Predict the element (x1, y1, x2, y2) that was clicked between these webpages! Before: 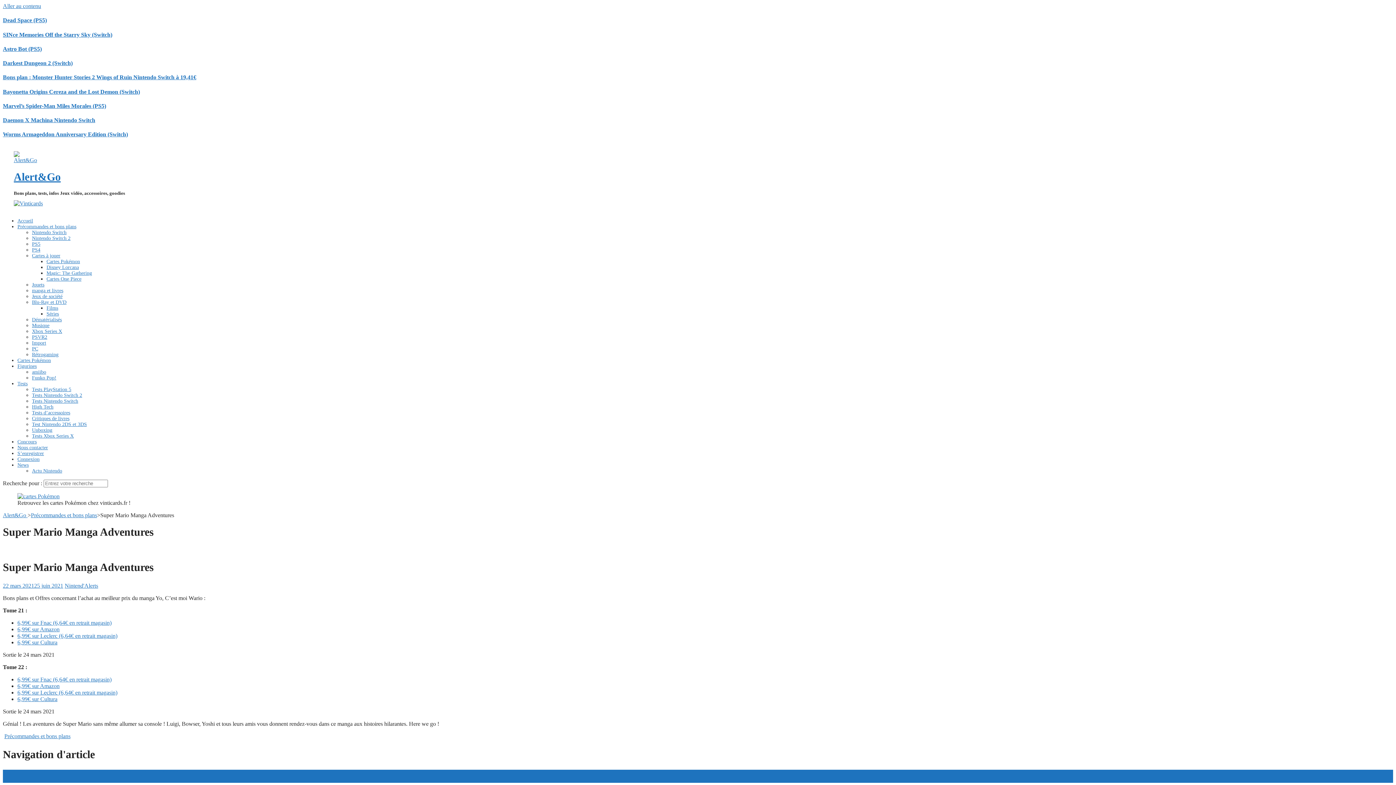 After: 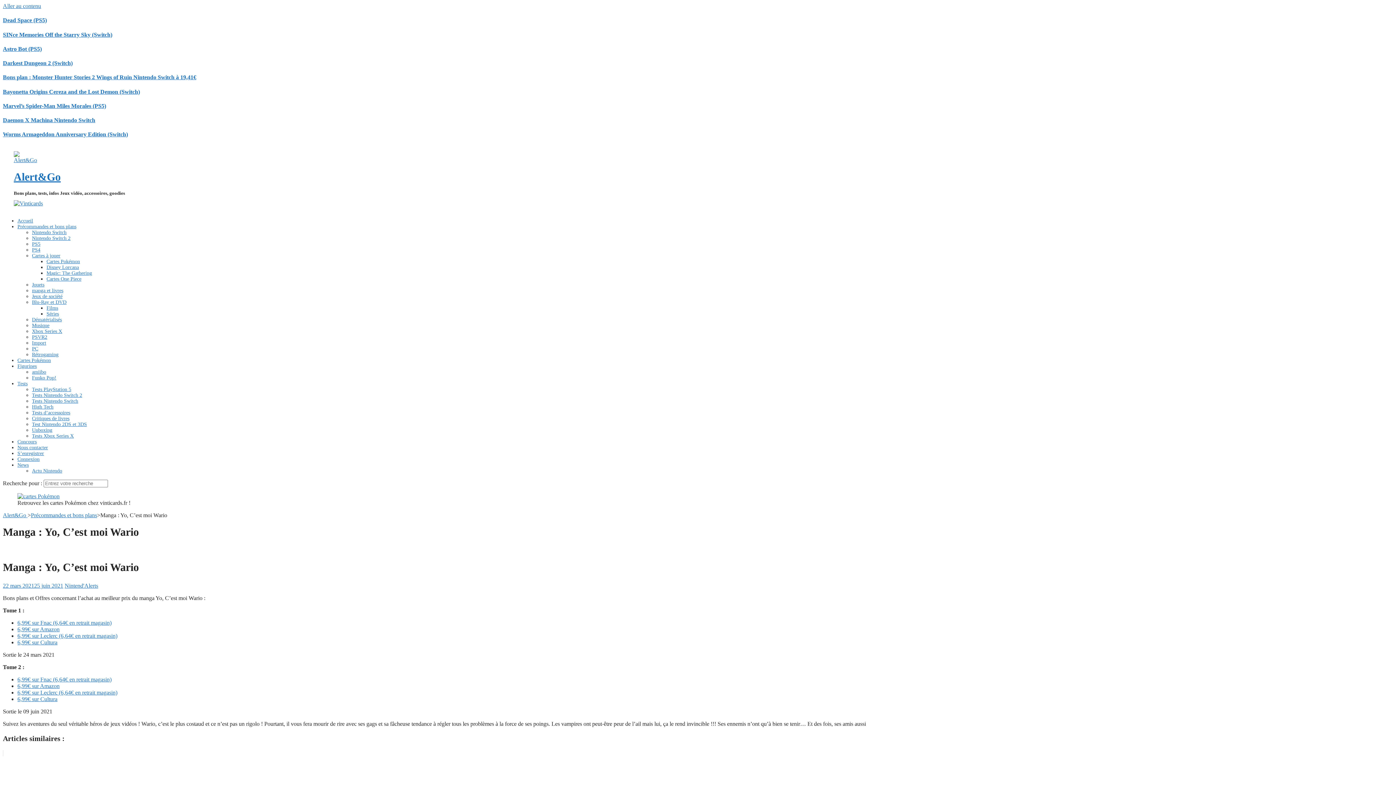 Action: label: Manga : Yo, C’est moi Wario → bbox: (2, 776, 77, 783)